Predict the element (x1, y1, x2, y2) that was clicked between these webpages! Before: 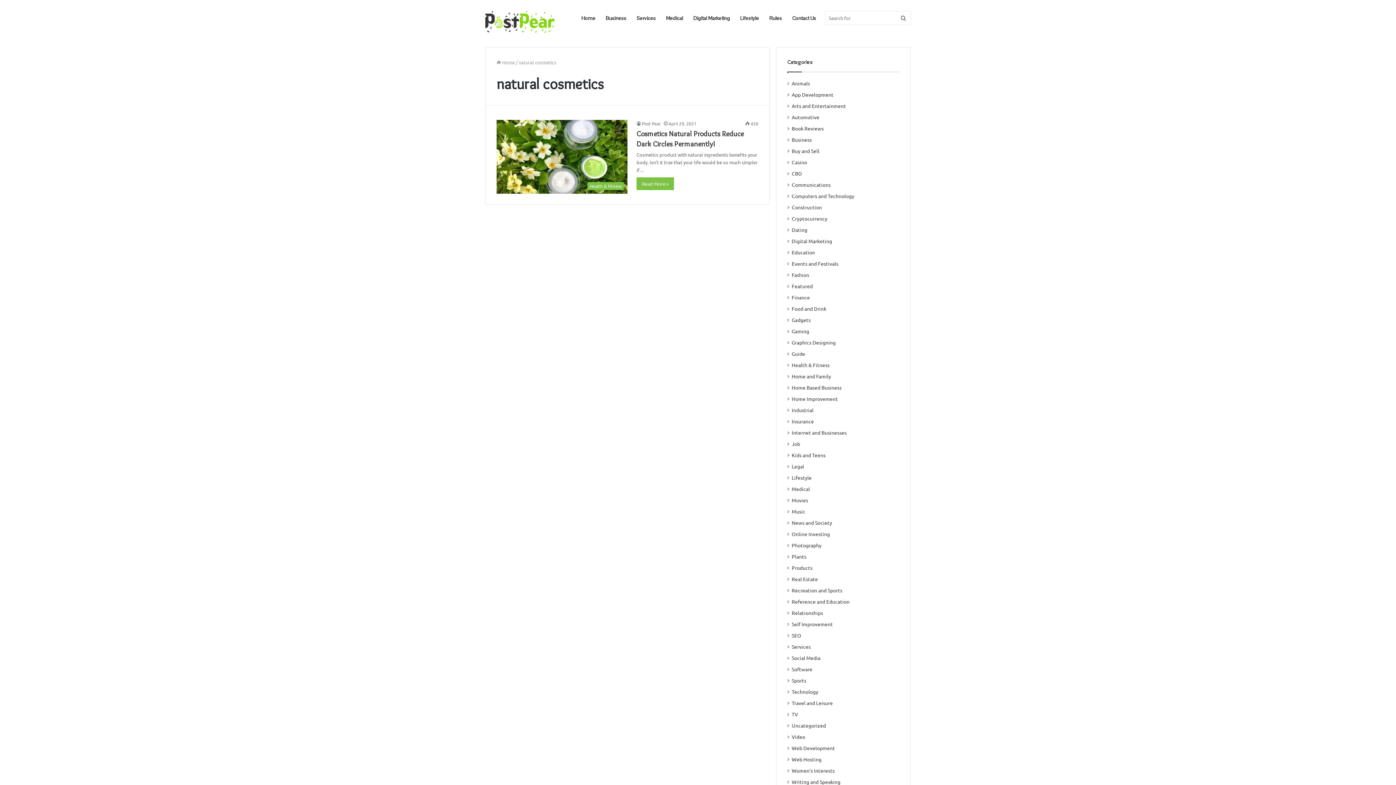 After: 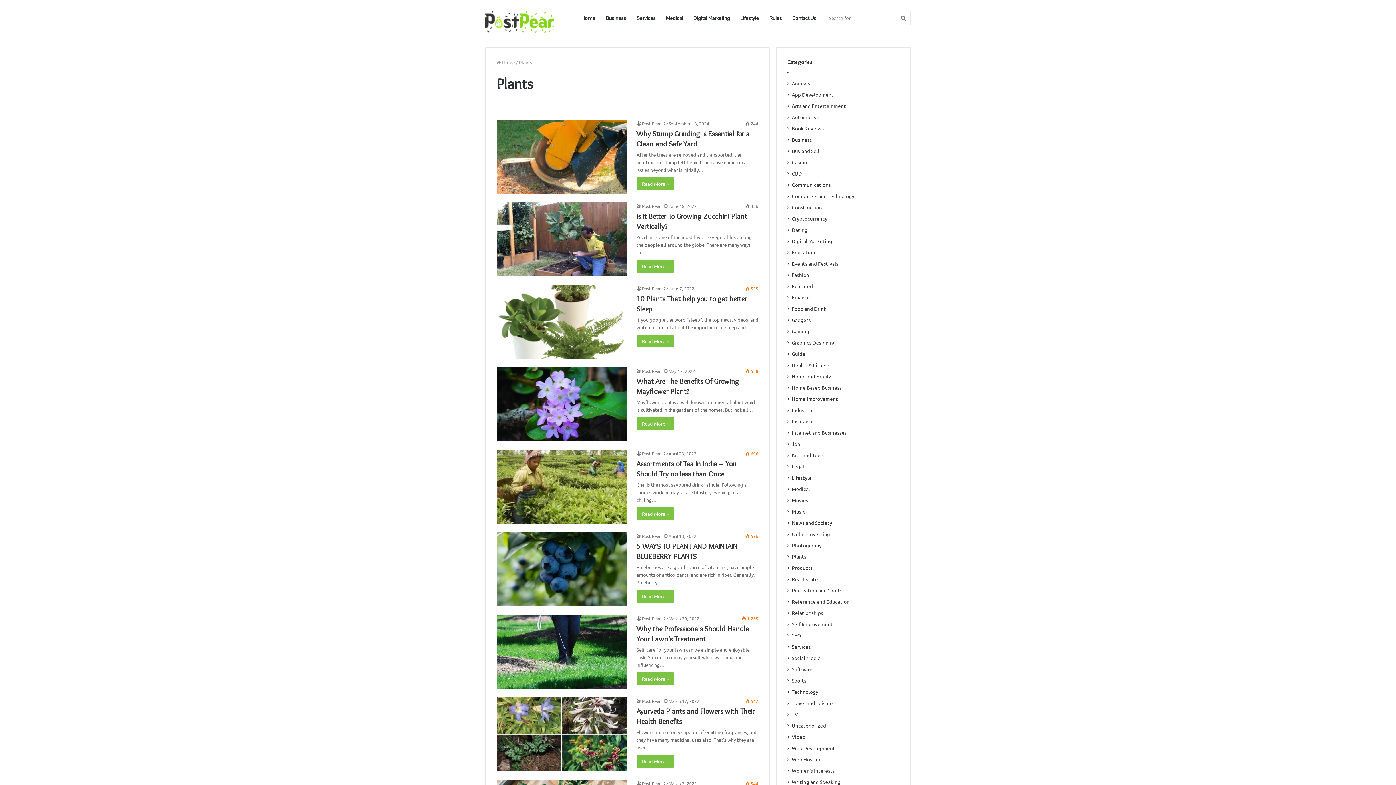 Action: bbox: (792, 553, 806, 560) label: Plants